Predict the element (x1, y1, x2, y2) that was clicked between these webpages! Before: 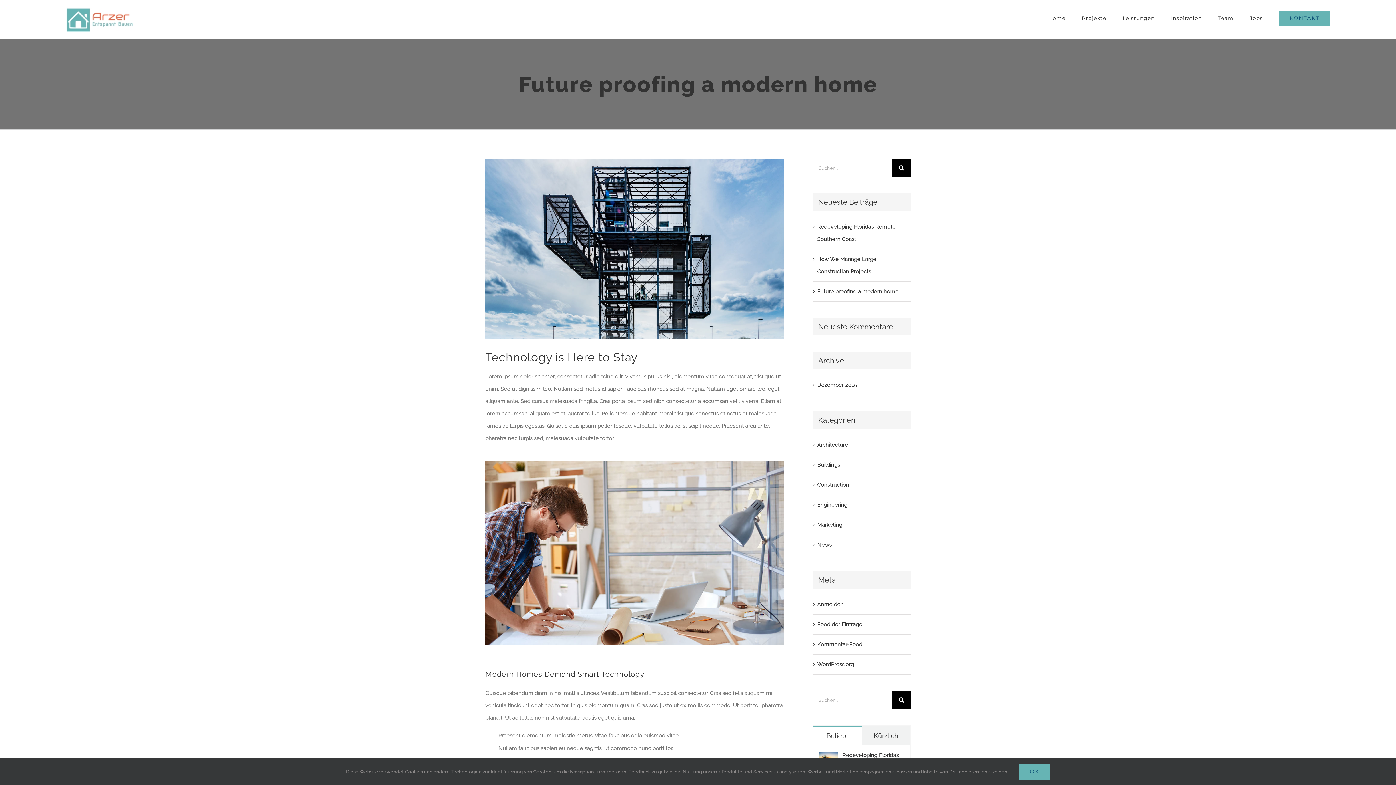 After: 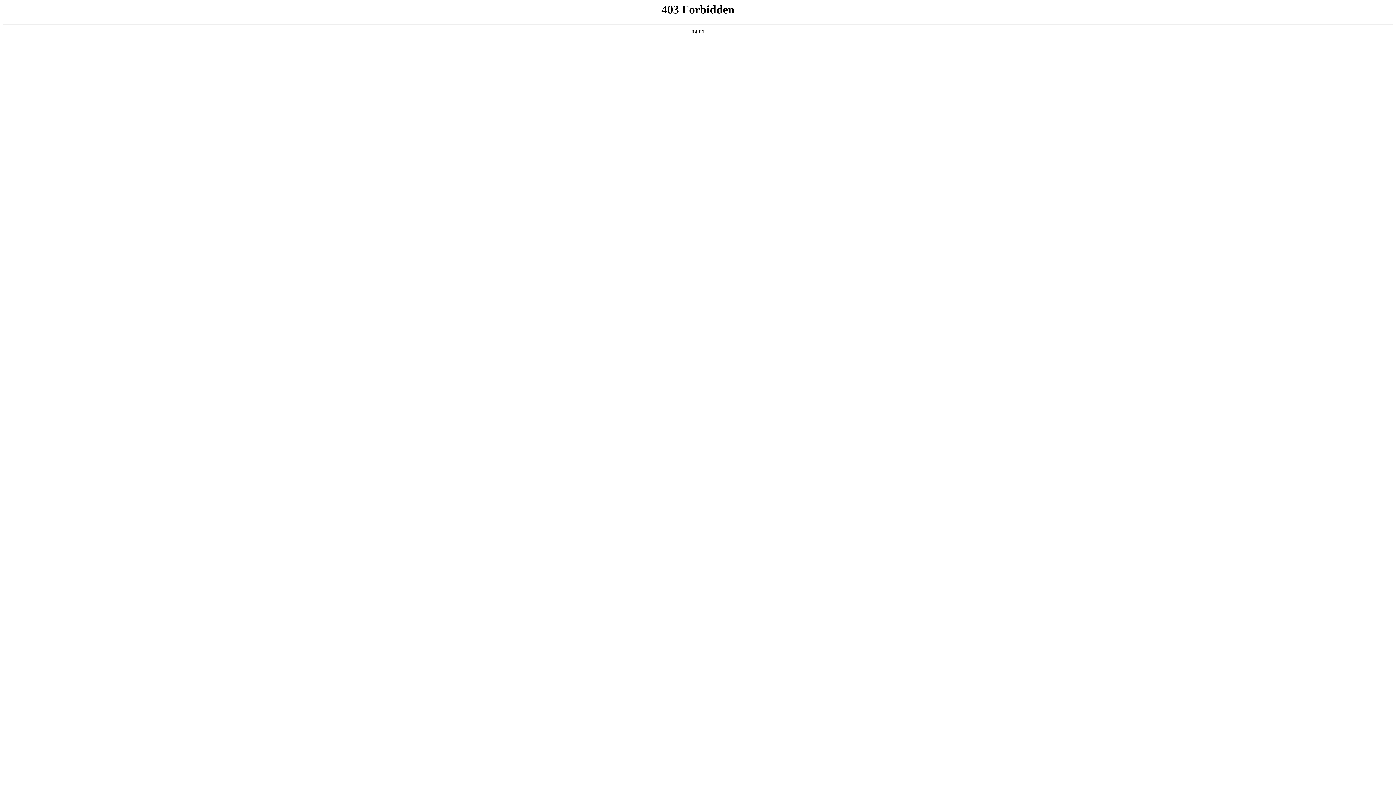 Action: label: WordPress.org bbox: (817, 661, 854, 668)